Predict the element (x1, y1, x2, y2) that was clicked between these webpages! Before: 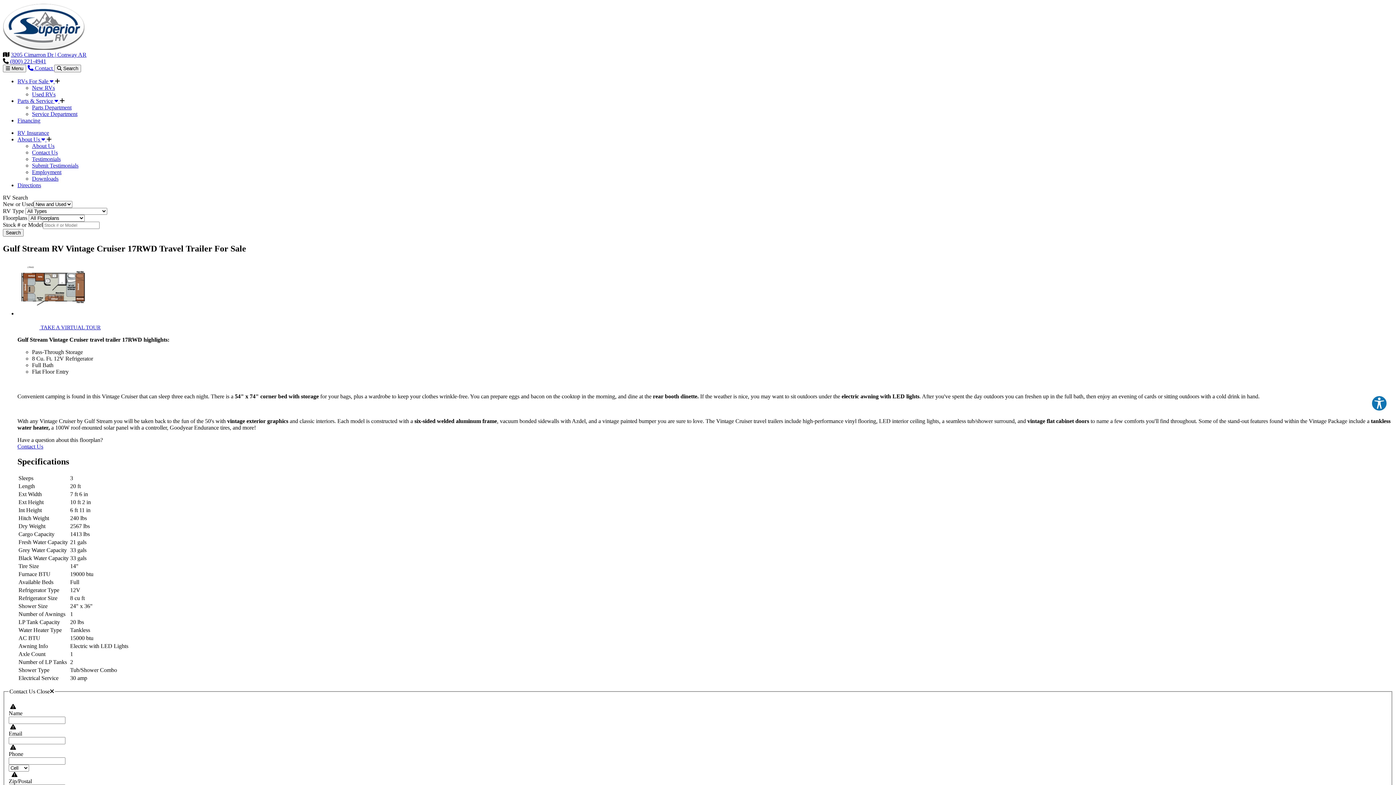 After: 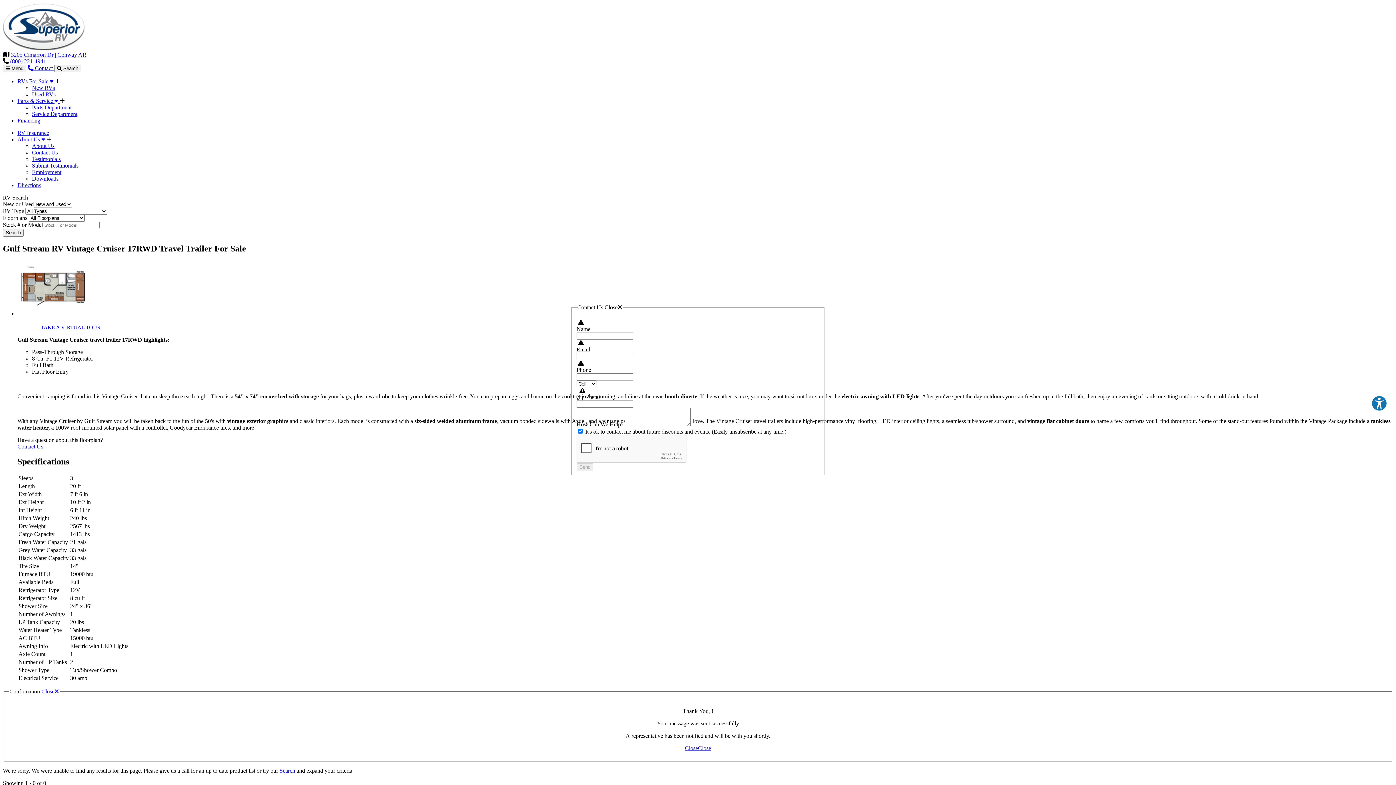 Action: bbox: (17, 443, 43, 449) label: Contact Us